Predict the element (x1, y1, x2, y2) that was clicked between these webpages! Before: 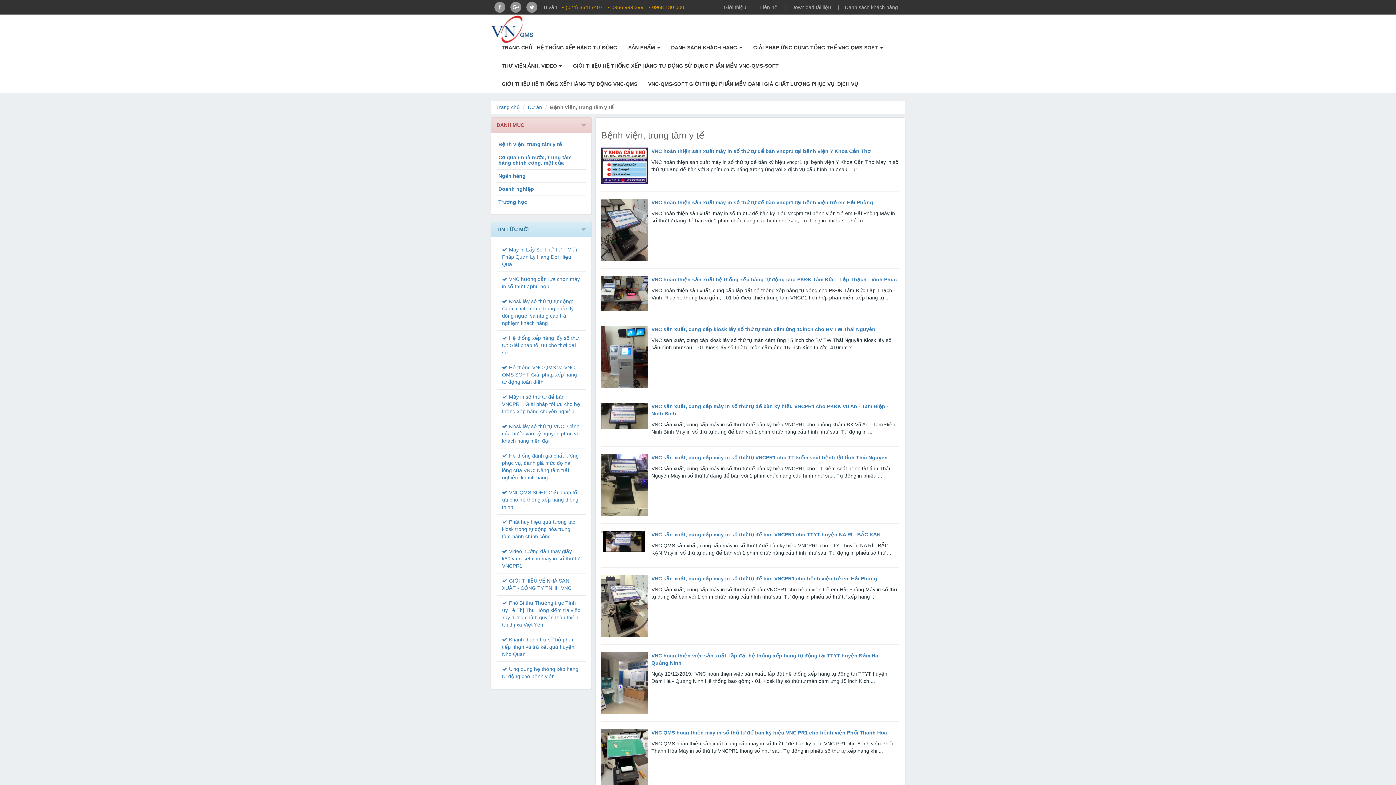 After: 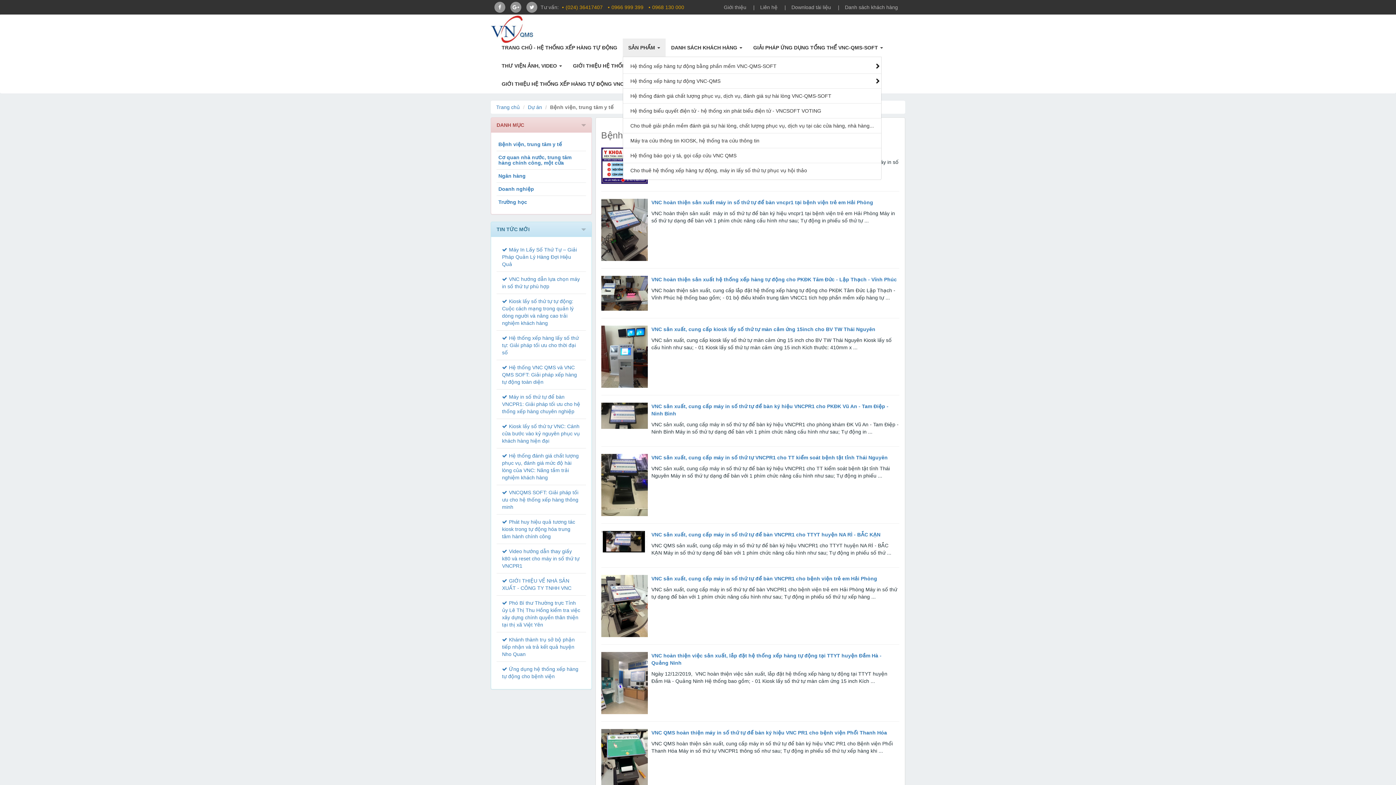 Action: bbox: (622, 38, 665, 56) label: SẢN PHẨM 